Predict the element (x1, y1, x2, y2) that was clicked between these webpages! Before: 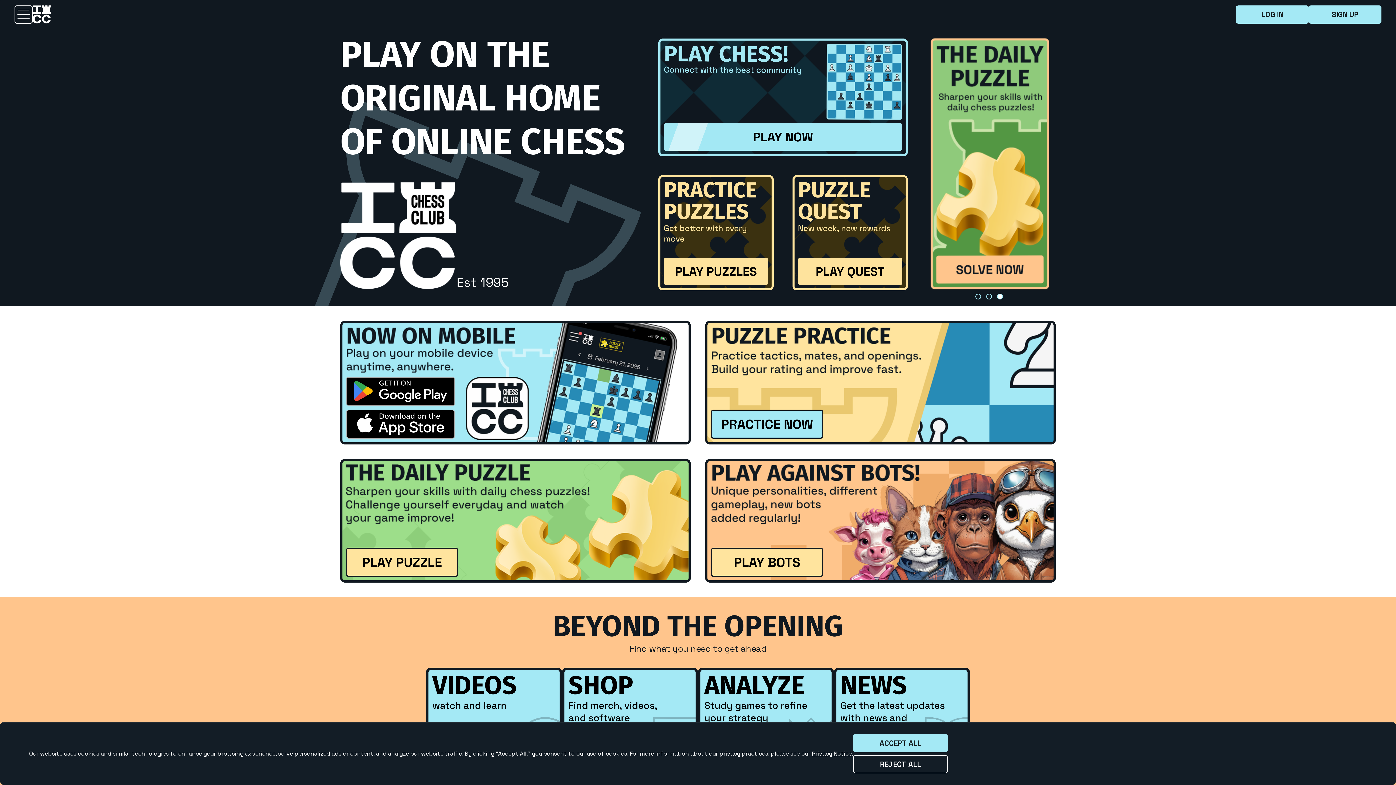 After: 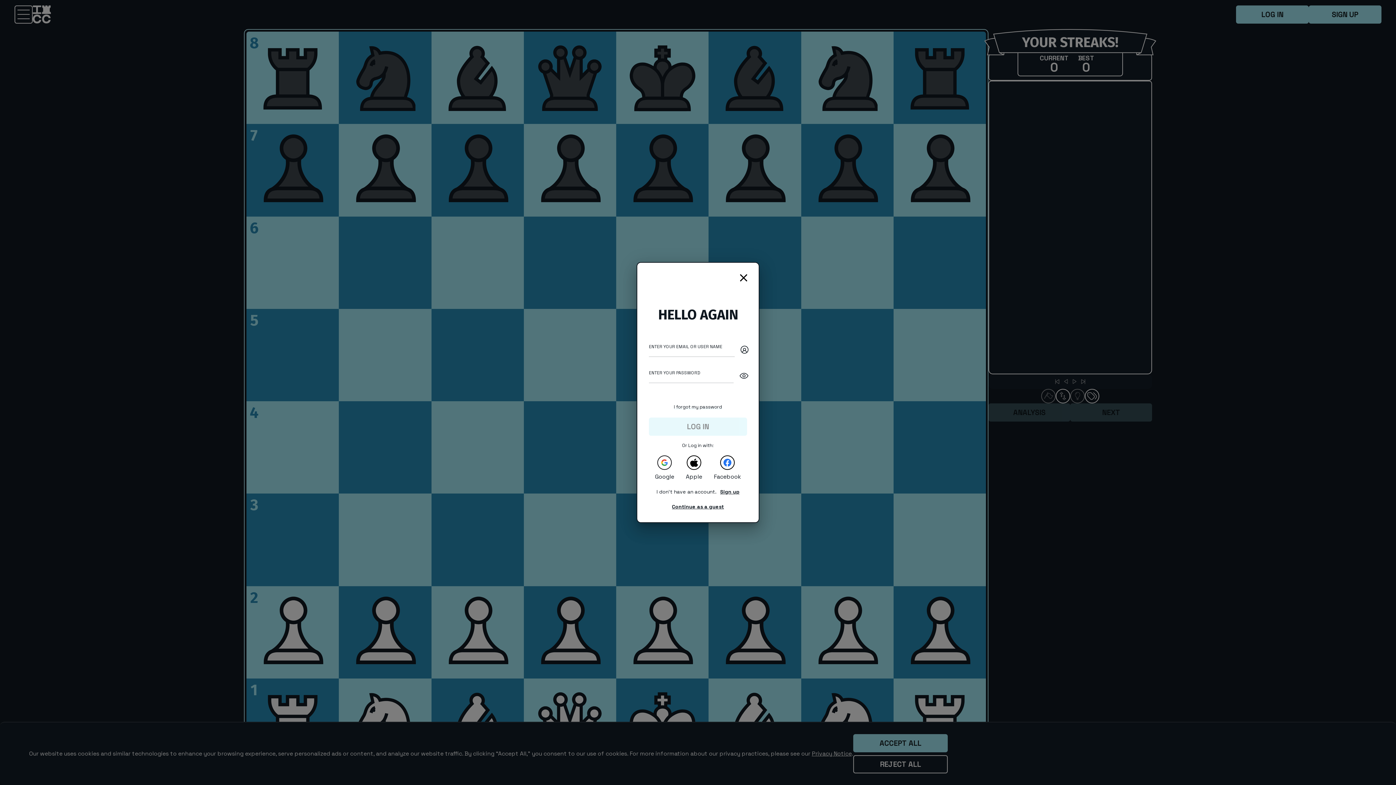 Action: bbox: (658, 175, 773, 290)